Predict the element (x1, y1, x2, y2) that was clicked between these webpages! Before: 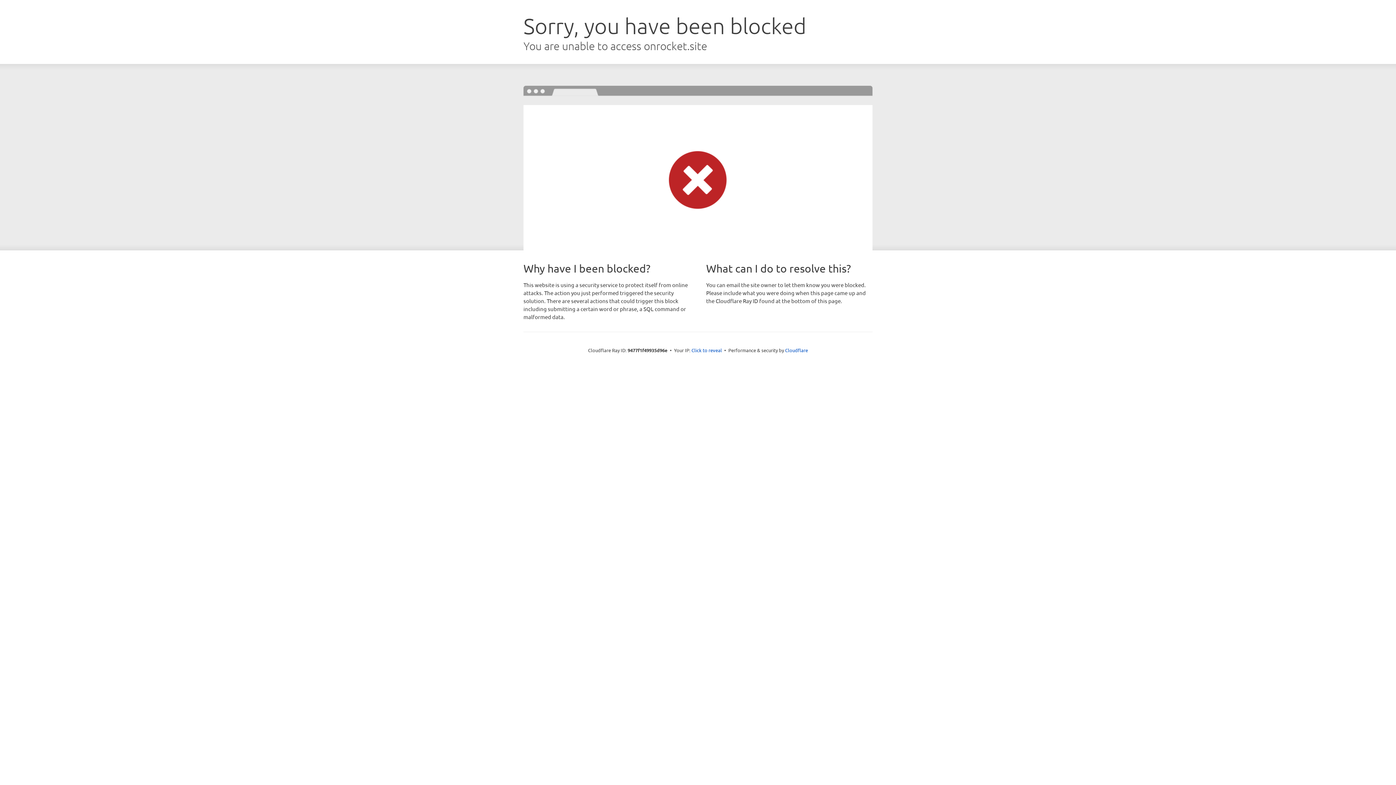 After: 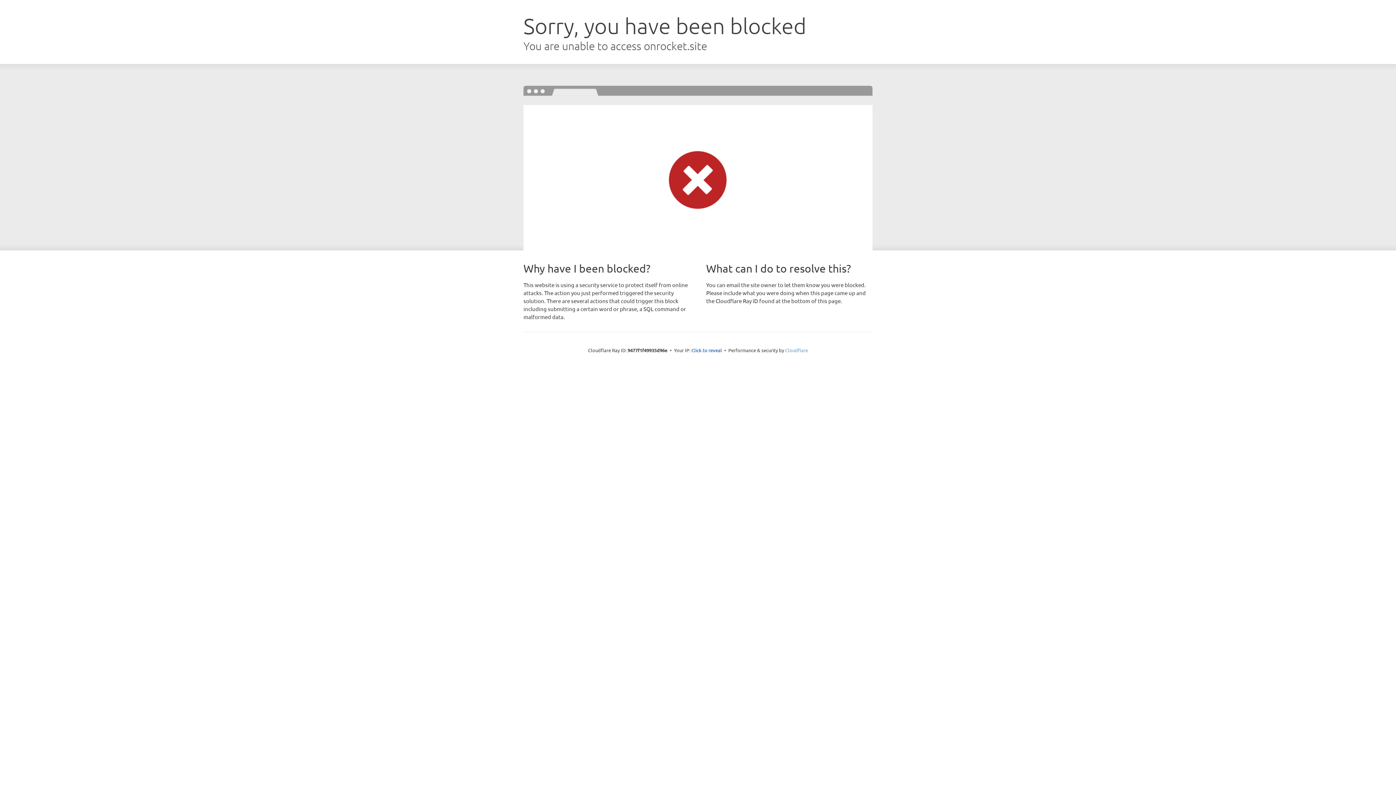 Action: bbox: (785, 347, 808, 353) label: Cloudflare